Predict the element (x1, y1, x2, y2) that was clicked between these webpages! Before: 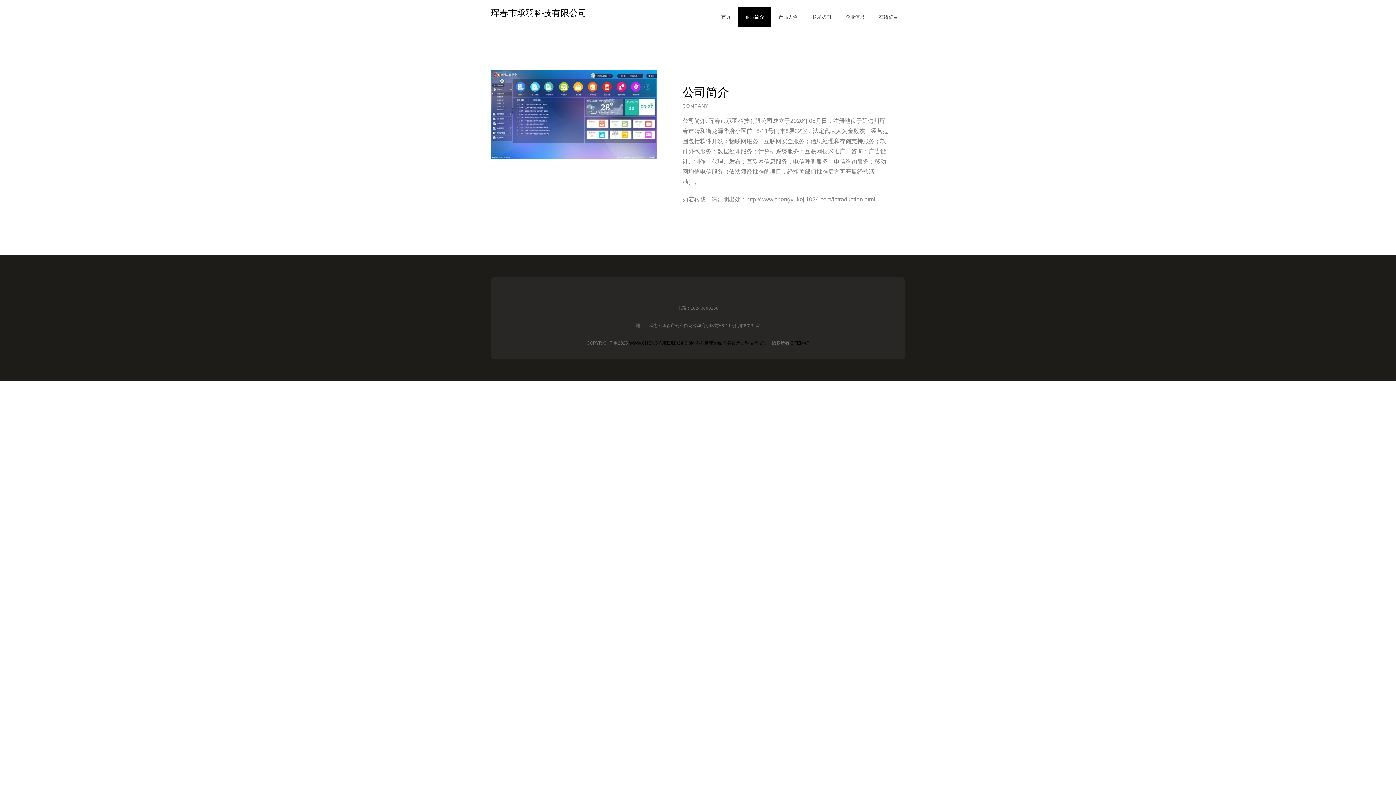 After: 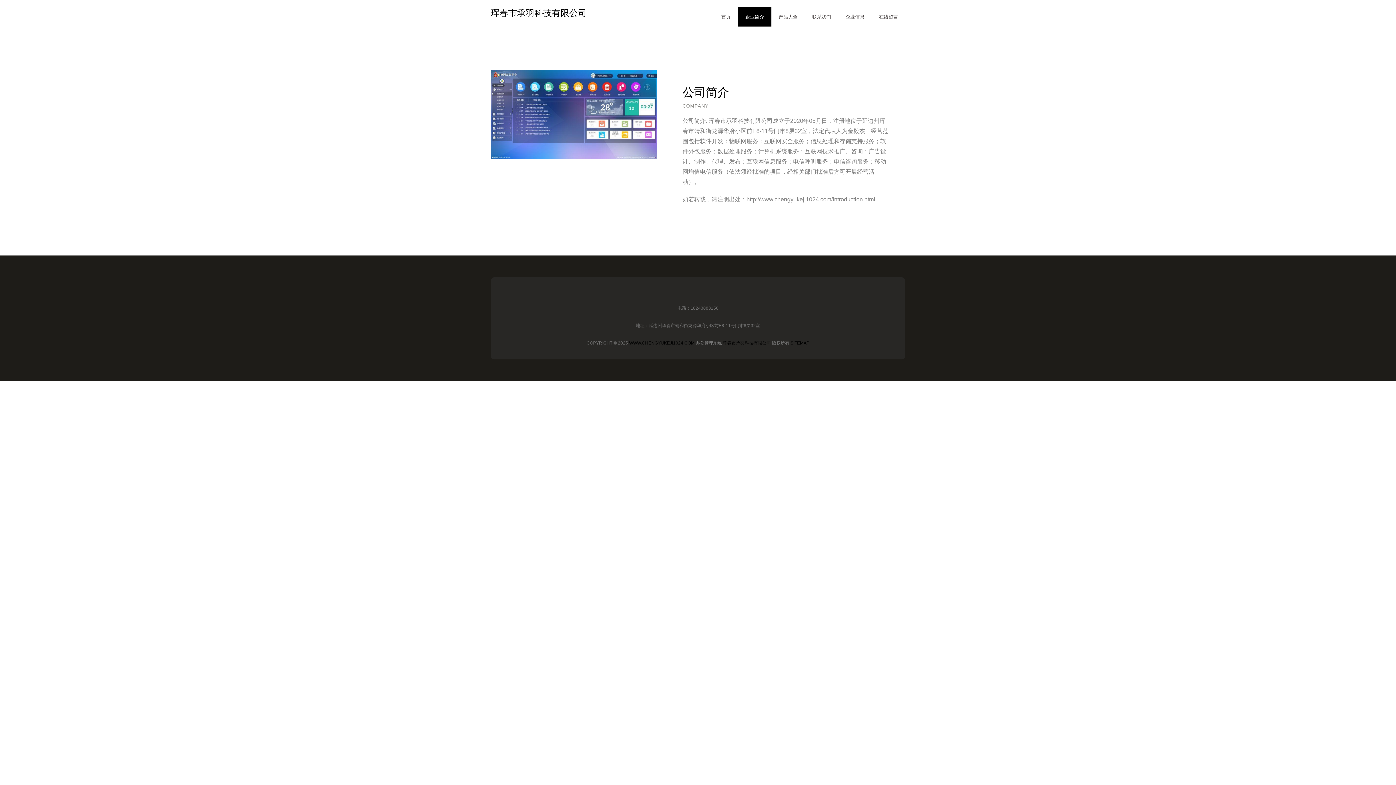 Action: label: 办公管理系统 bbox: (695, 340, 722, 345)